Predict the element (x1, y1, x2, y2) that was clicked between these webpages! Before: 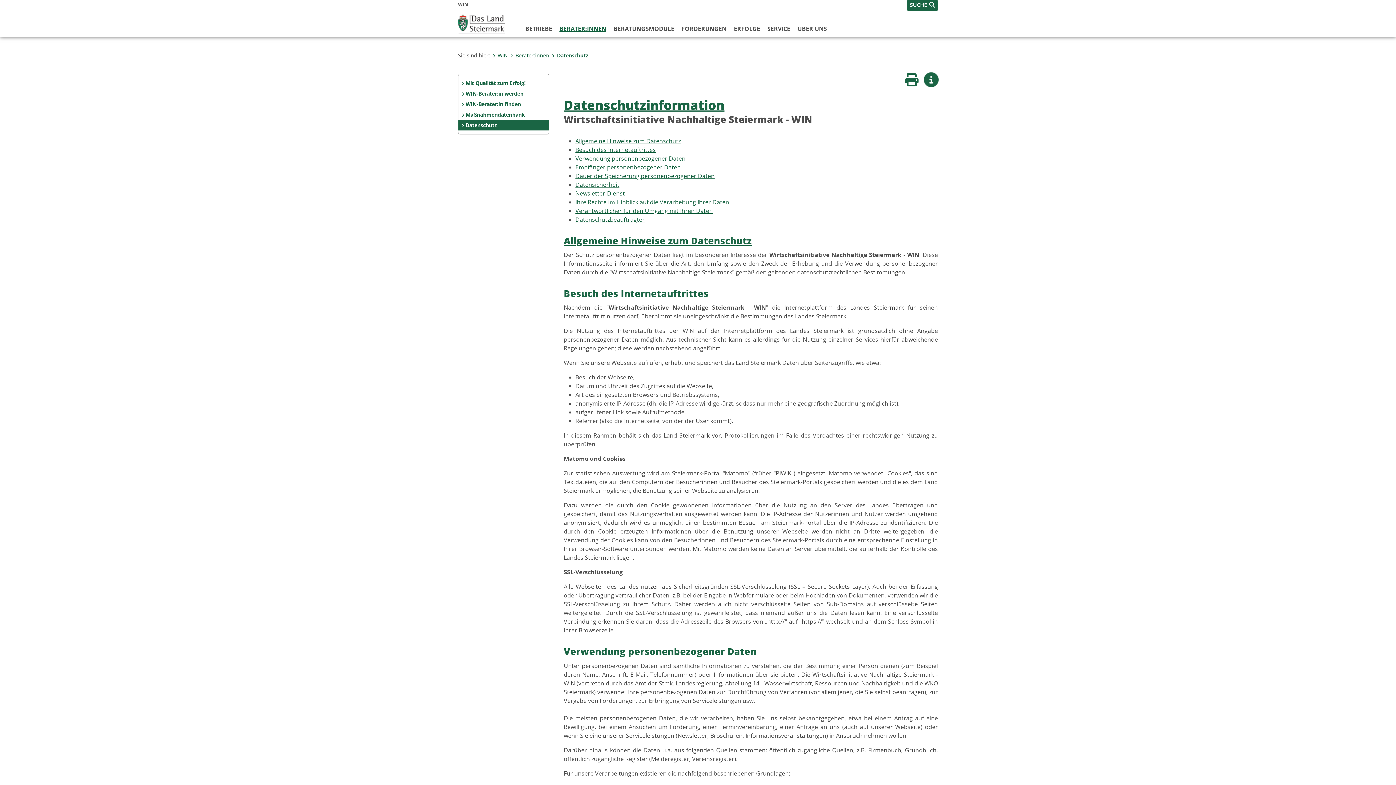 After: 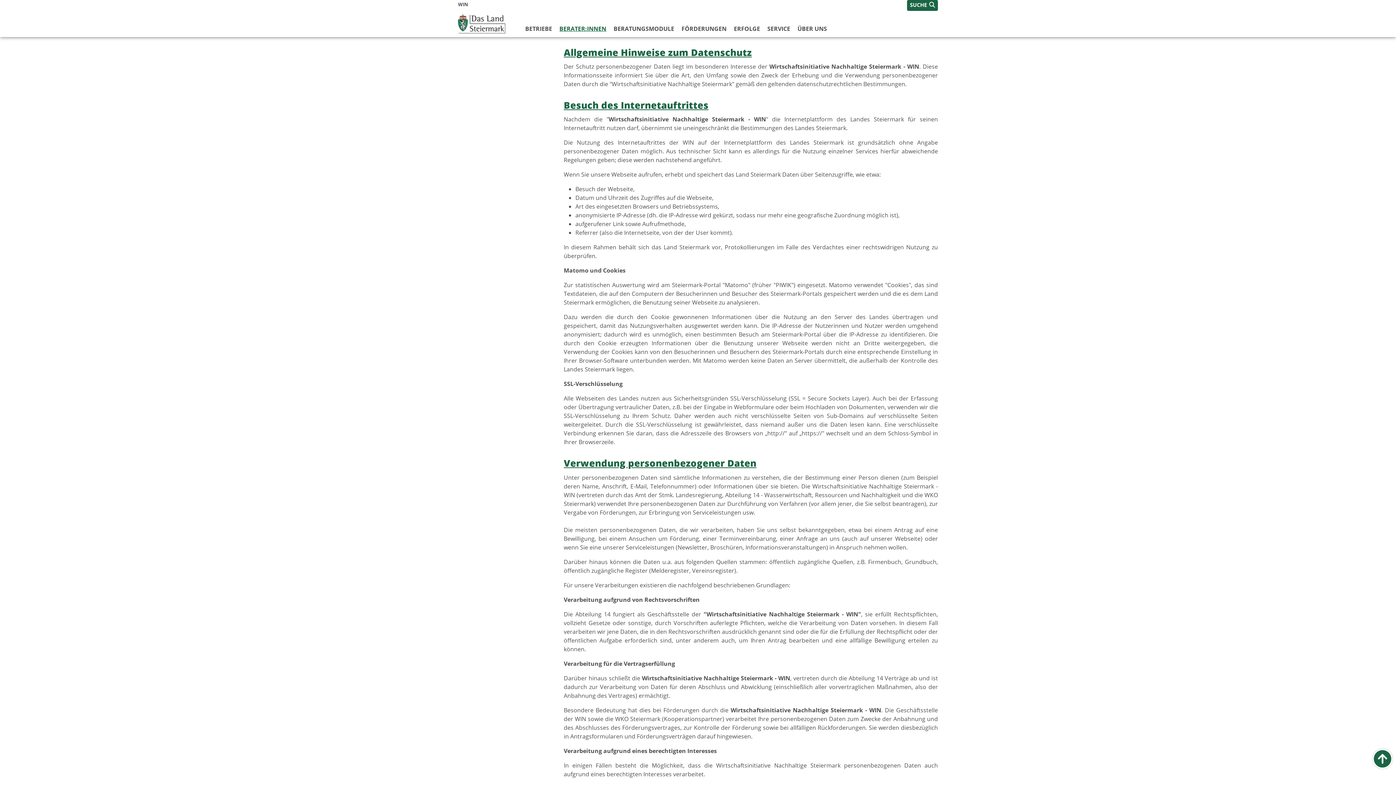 Action: bbox: (575, 137, 681, 145) label: Allgemeine Hinweise zum Datenschutz